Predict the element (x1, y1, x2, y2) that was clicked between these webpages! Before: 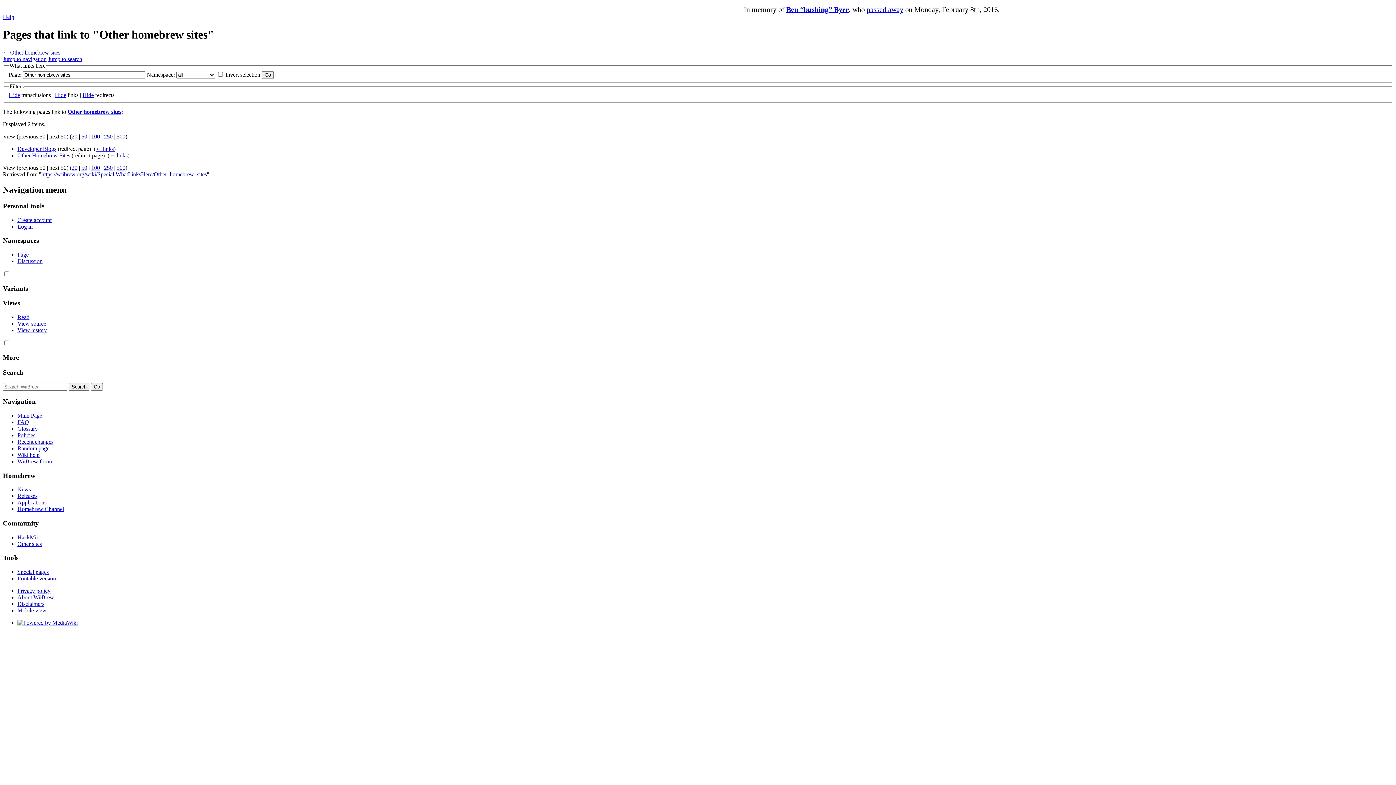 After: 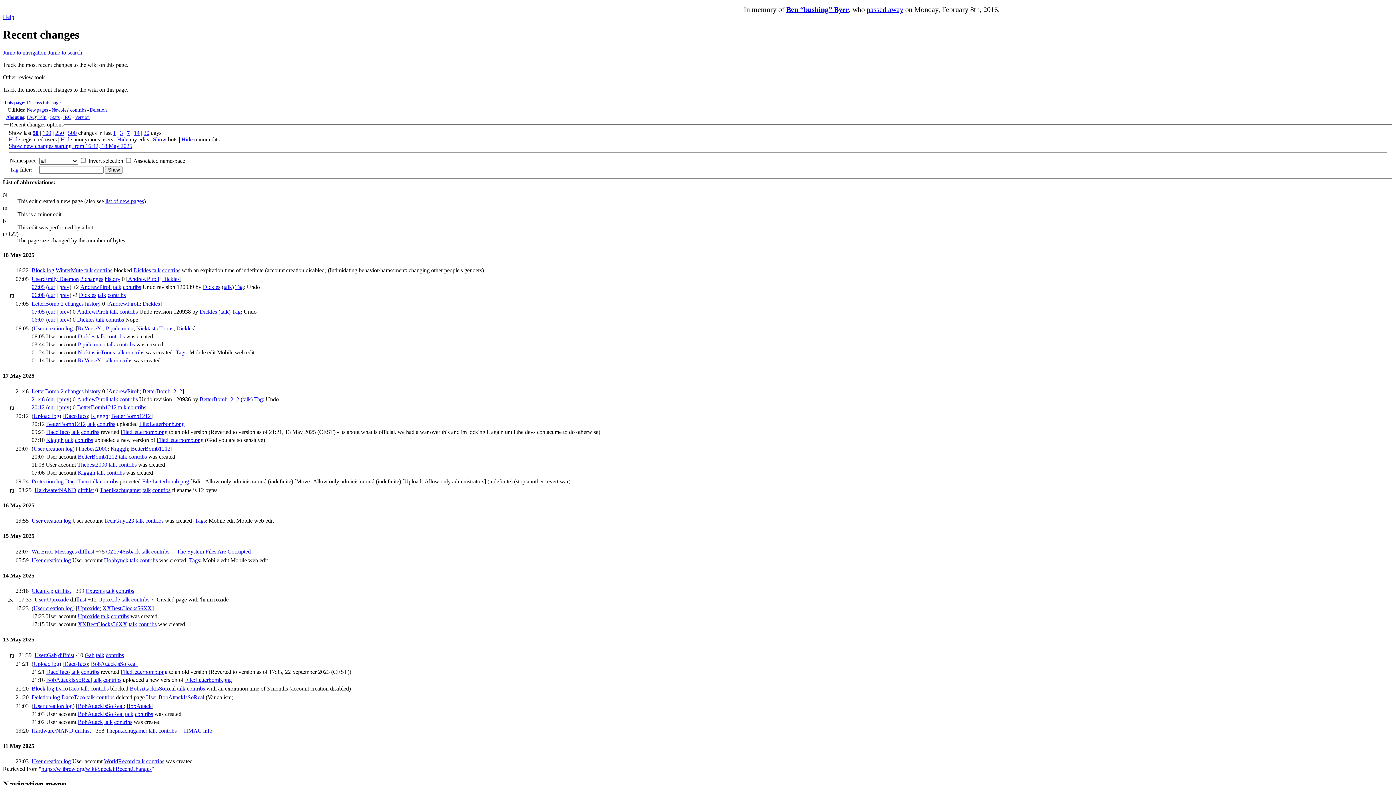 Action: label: Recent changes bbox: (17, 438, 53, 445)